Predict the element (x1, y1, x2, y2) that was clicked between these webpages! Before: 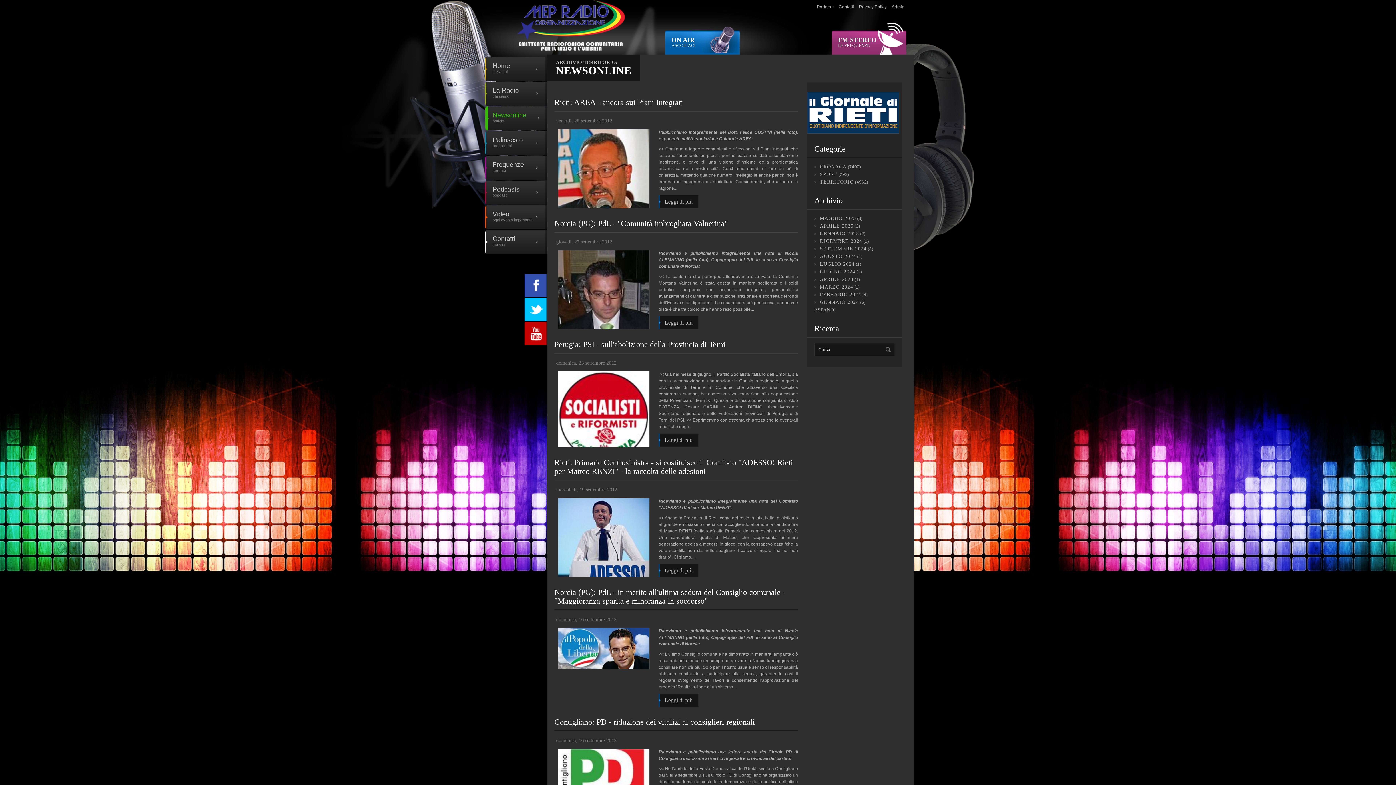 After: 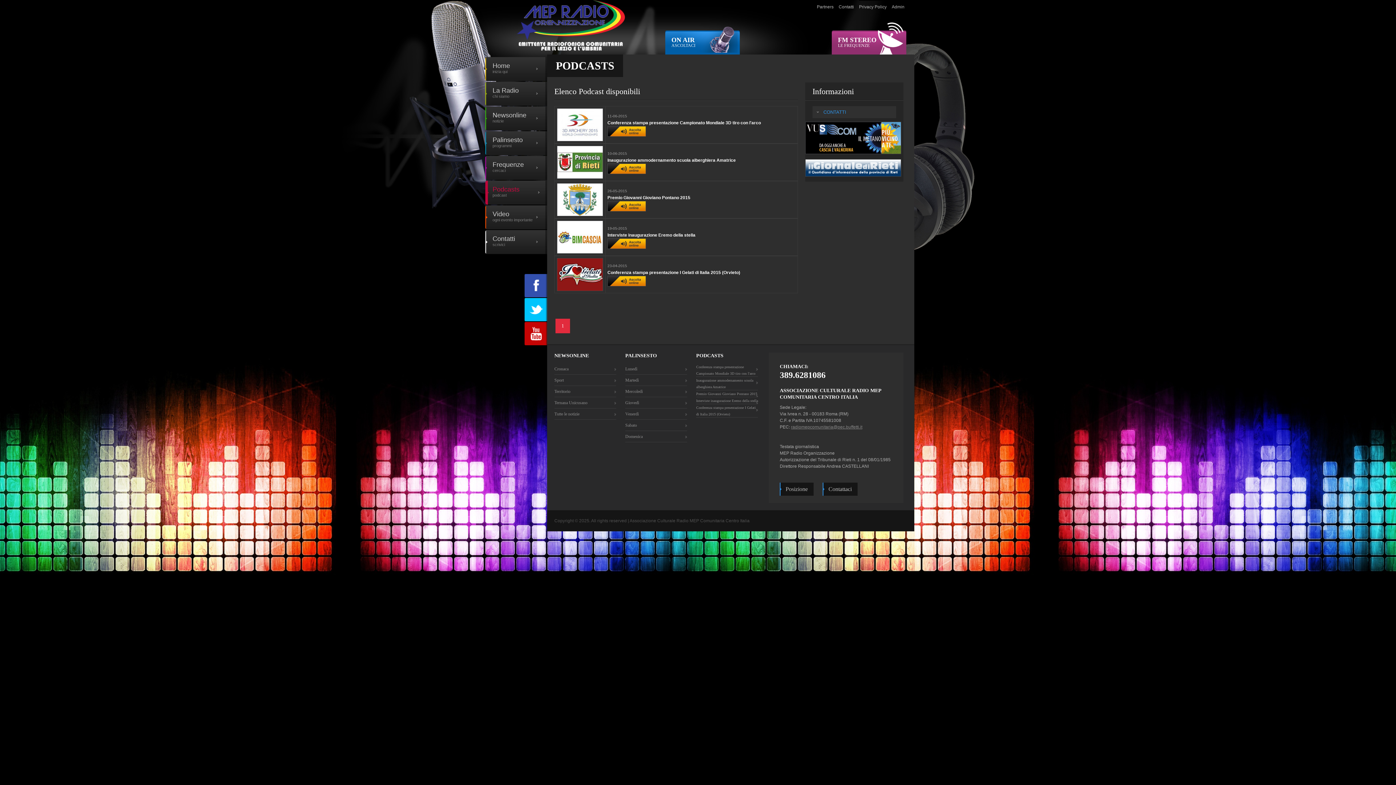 Action: bbox: (485, 180, 547, 204) label: Podcasts
podcast